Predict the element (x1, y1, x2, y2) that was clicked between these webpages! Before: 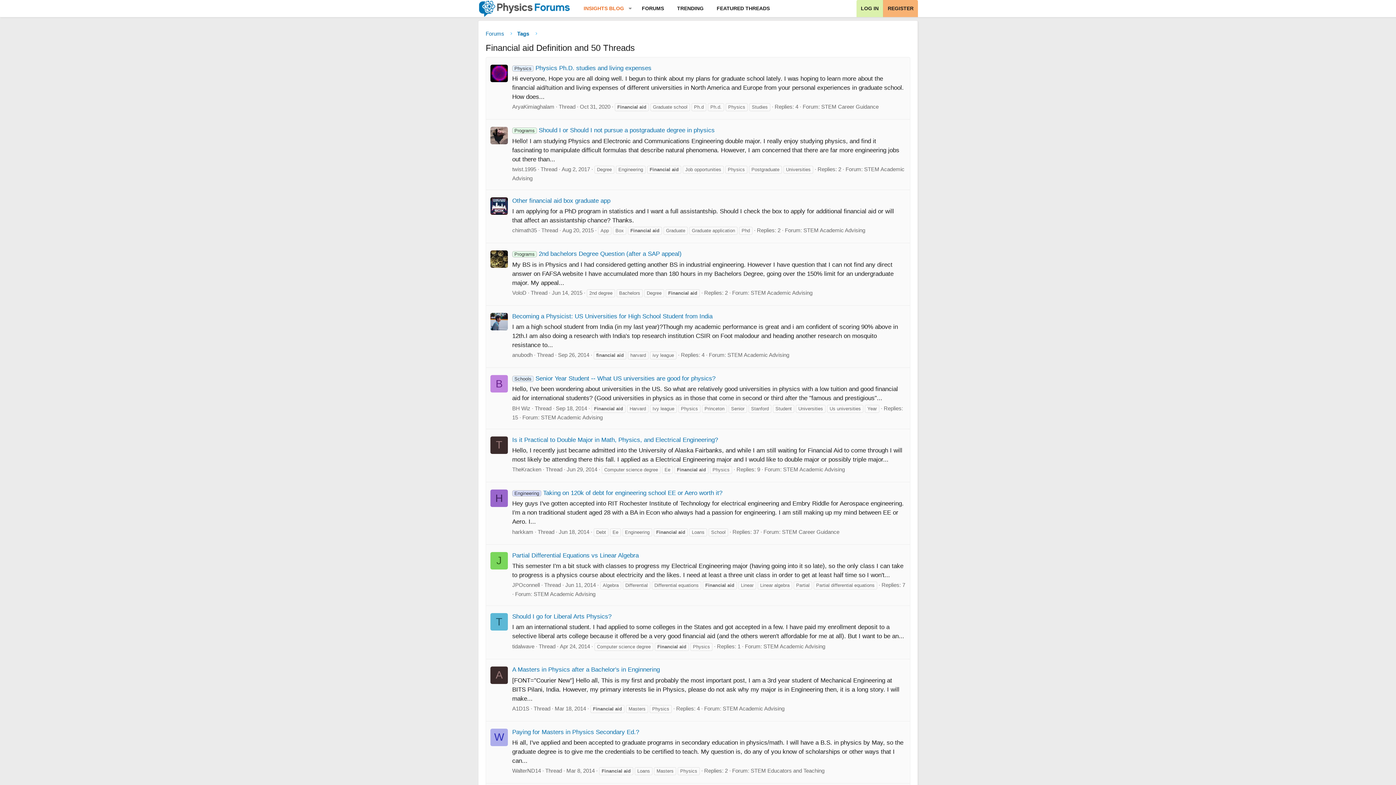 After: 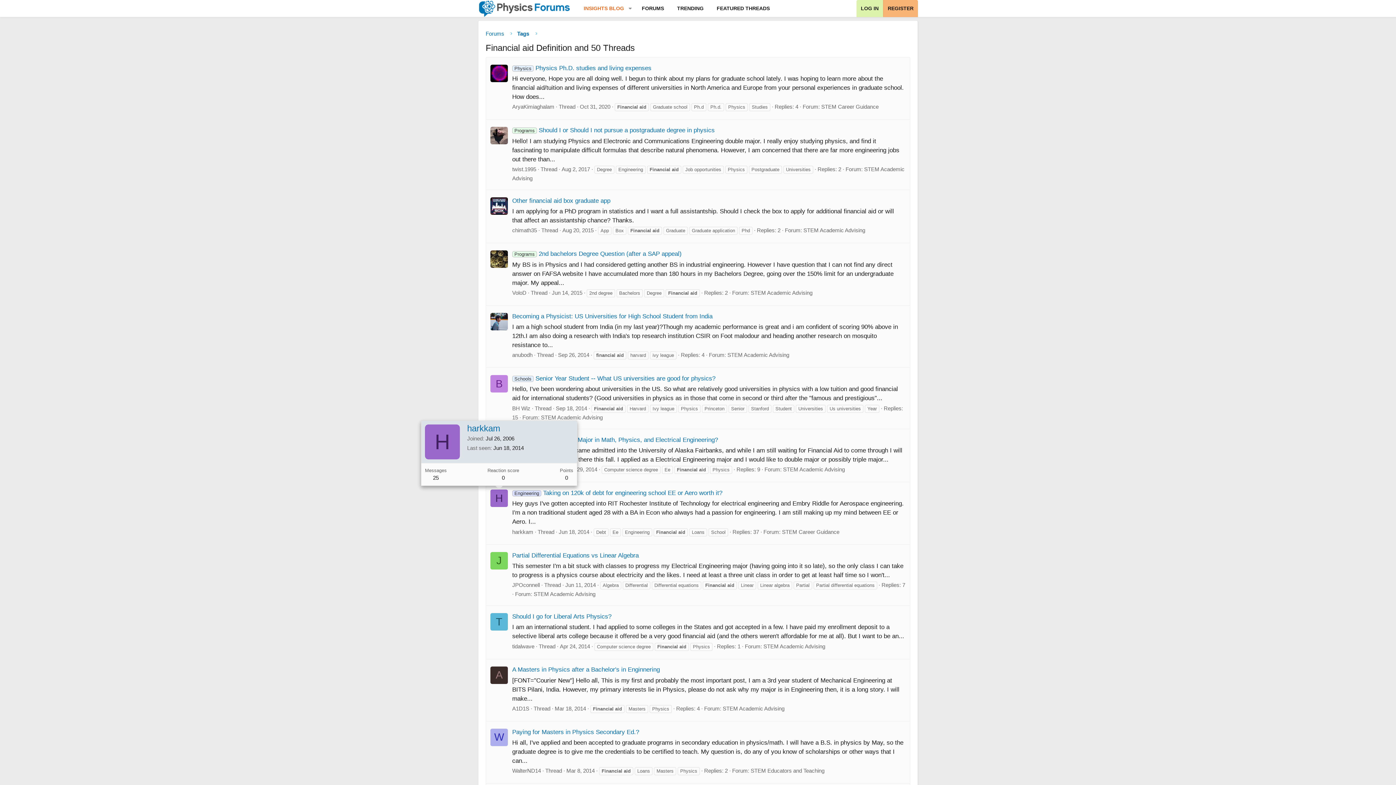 Action: bbox: (490, 489, 508, 507) label: H